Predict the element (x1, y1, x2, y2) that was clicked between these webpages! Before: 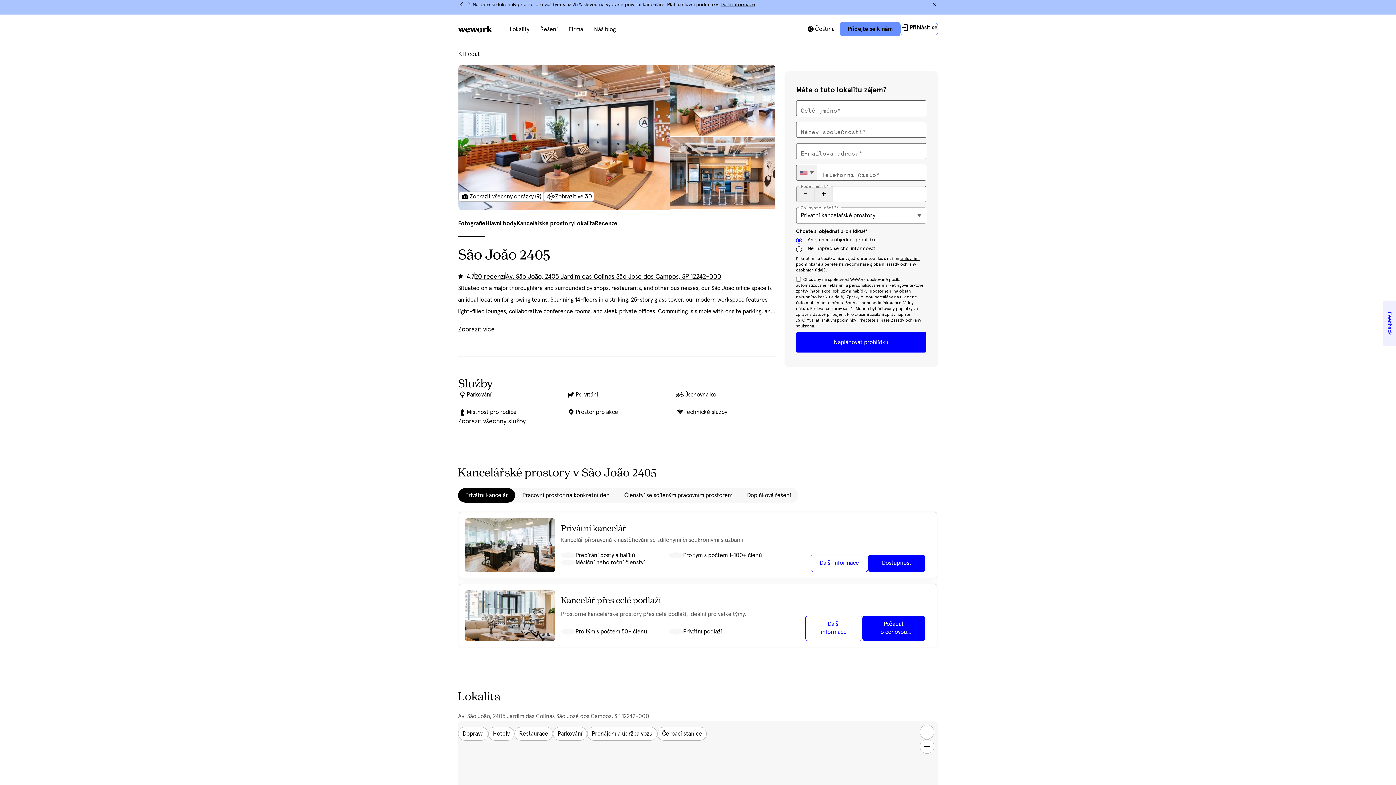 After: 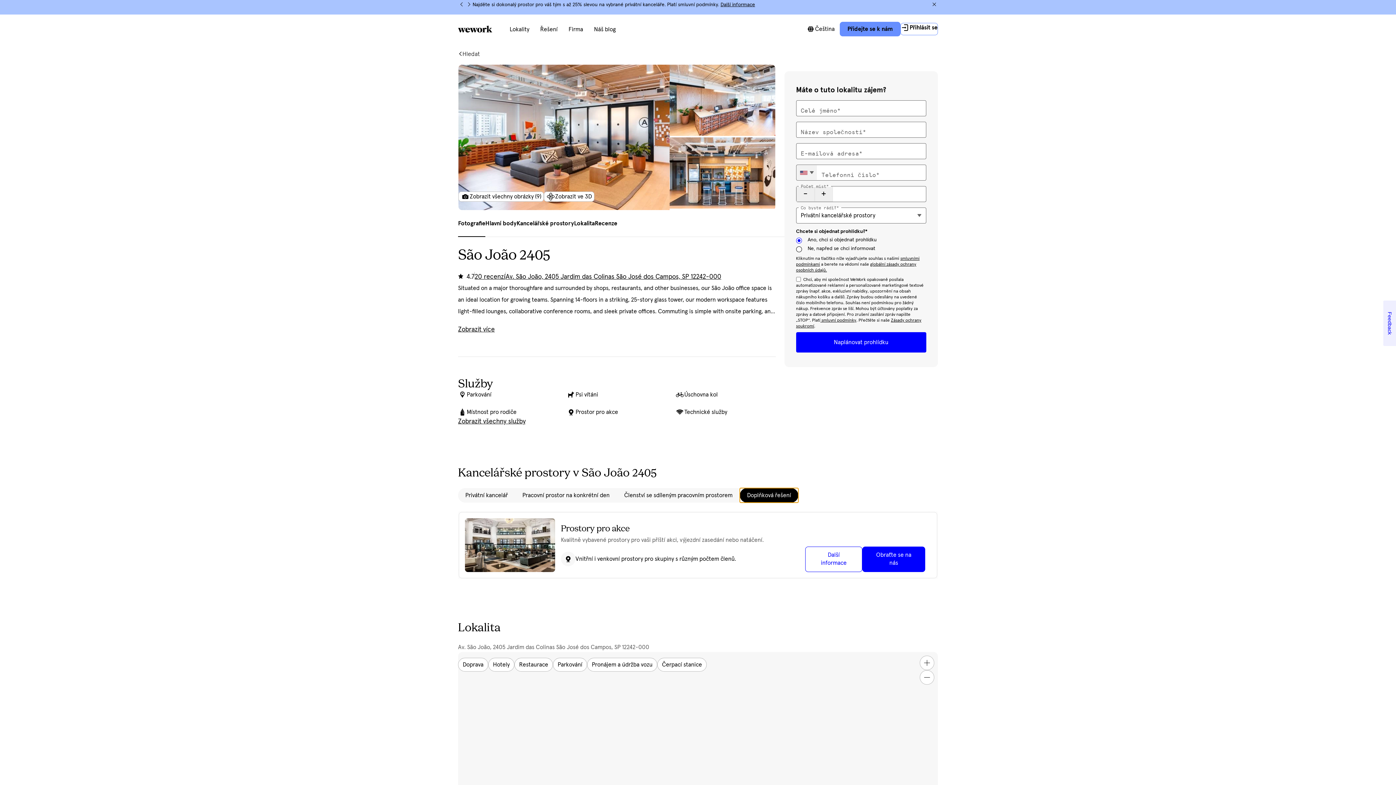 Action: bbox: (740, 488, 798, 502) label: Doplňková řešení